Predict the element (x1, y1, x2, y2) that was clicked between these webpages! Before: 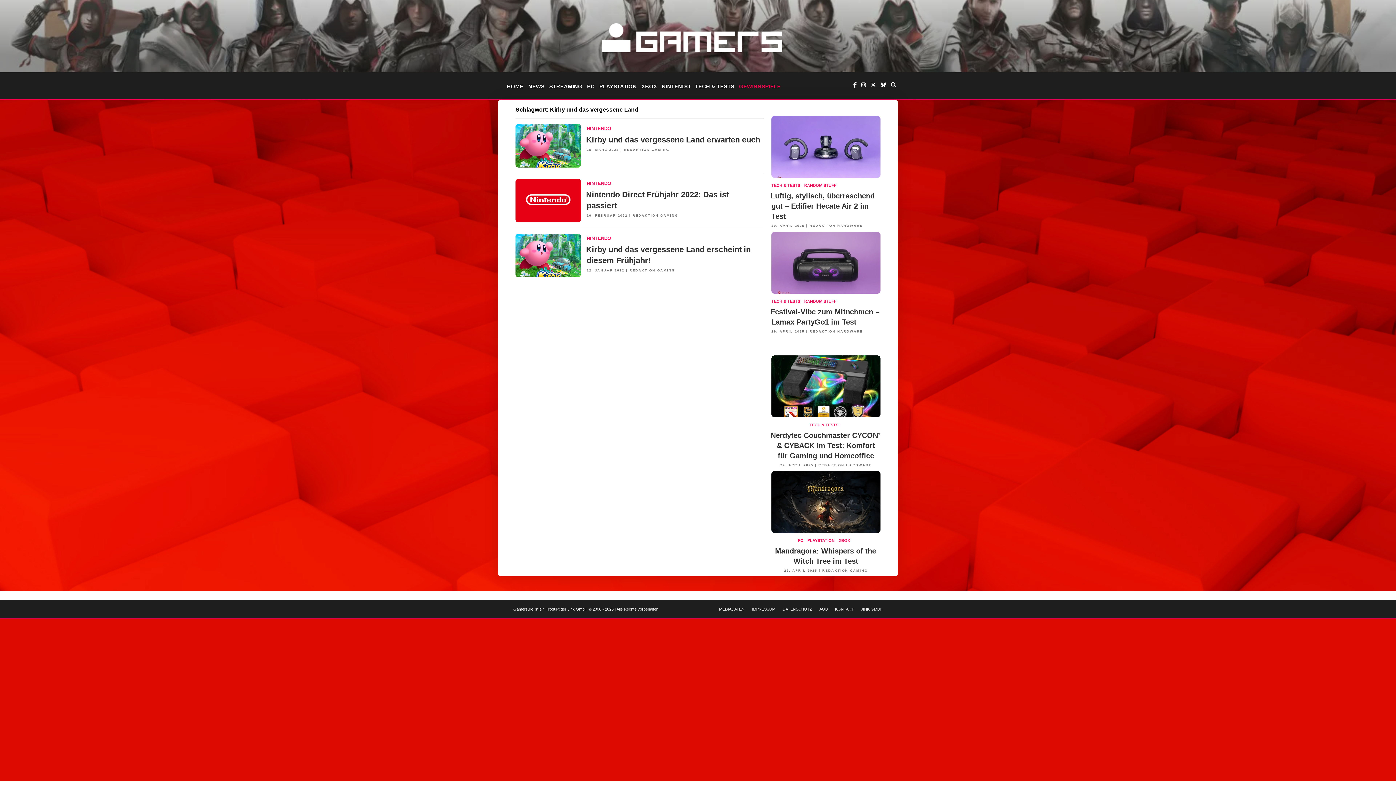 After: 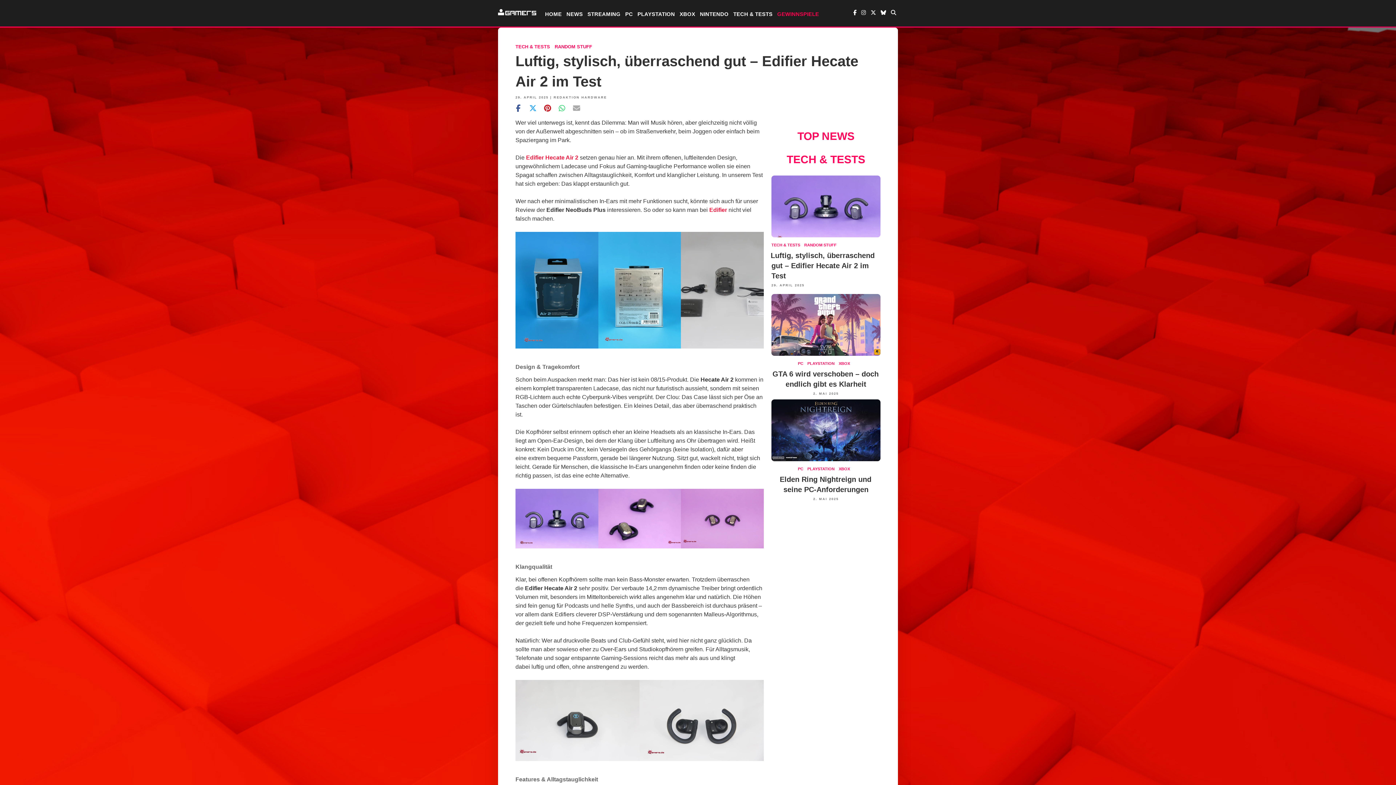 Action: bbox: (770, 192, 874, 220) label: Luftig, stylisch, überraschend gut – Edifier Hecate Air 2 im Test